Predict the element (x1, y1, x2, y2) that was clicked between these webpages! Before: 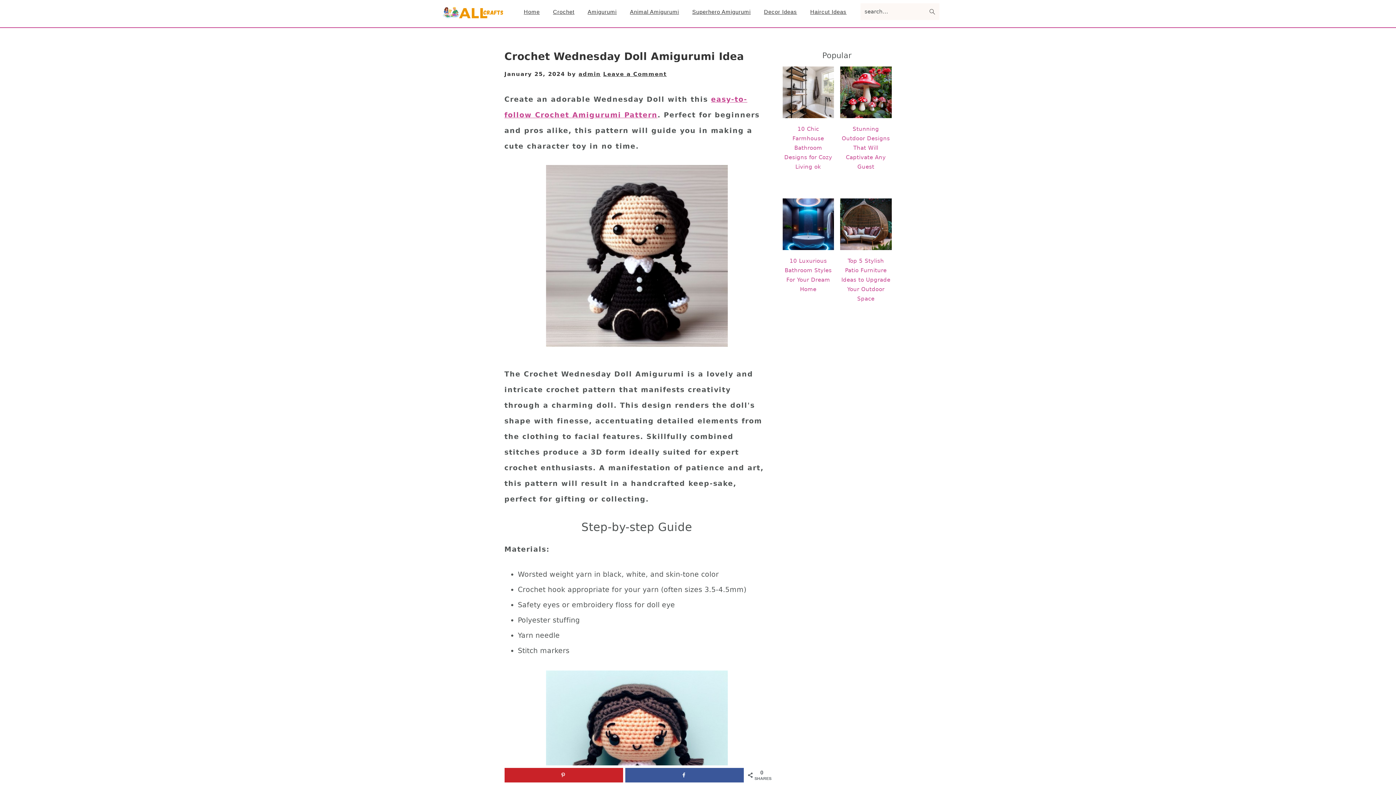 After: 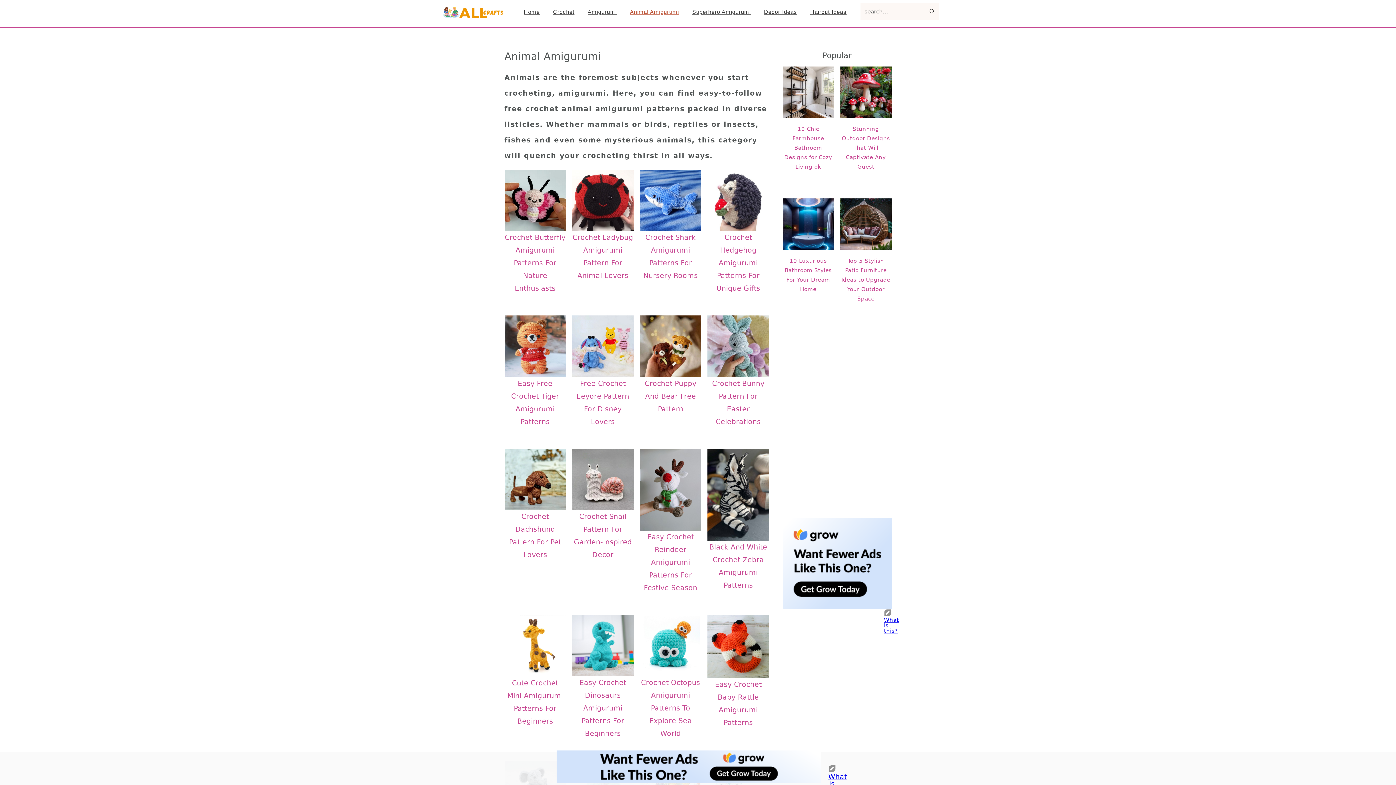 Action: label: Animal Amigurumi bbox: (624, 0, 684, 23)